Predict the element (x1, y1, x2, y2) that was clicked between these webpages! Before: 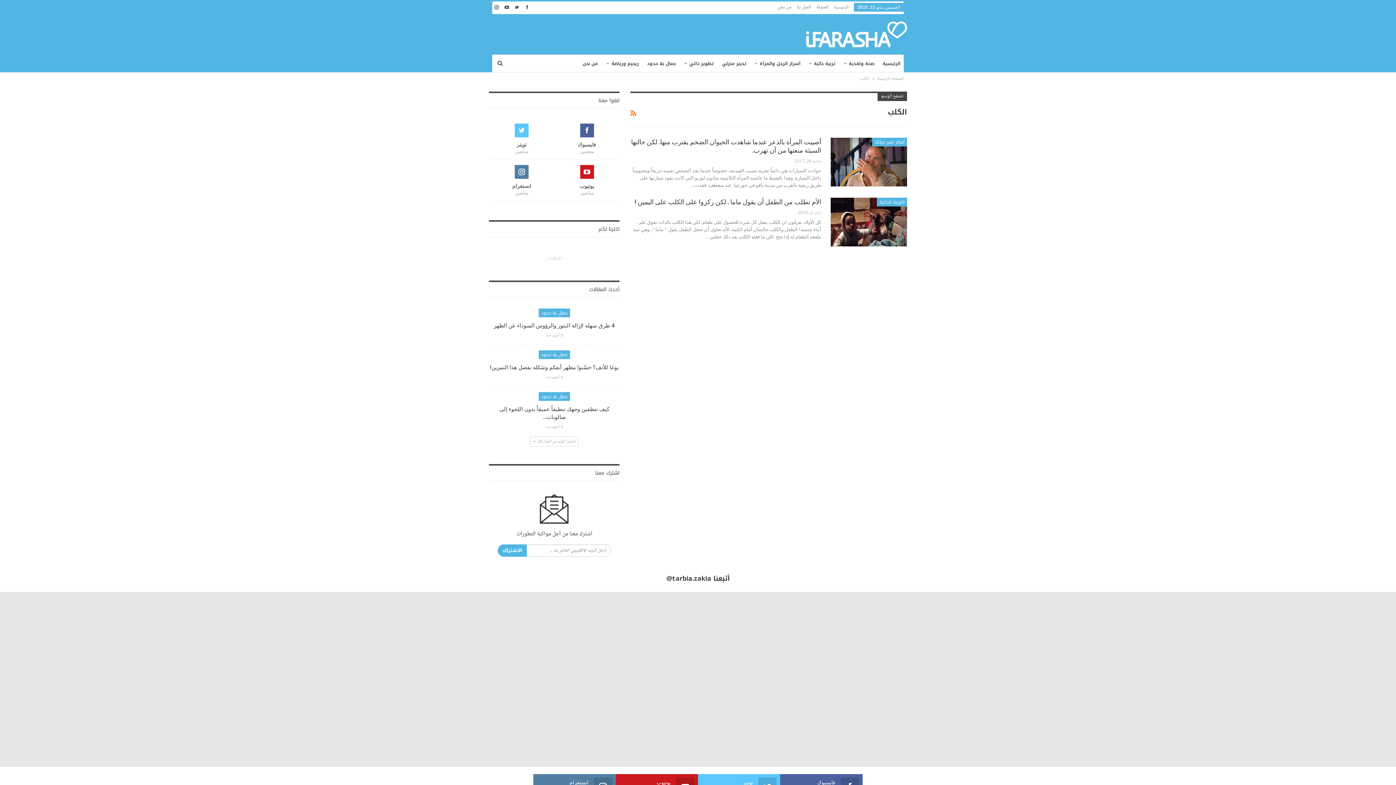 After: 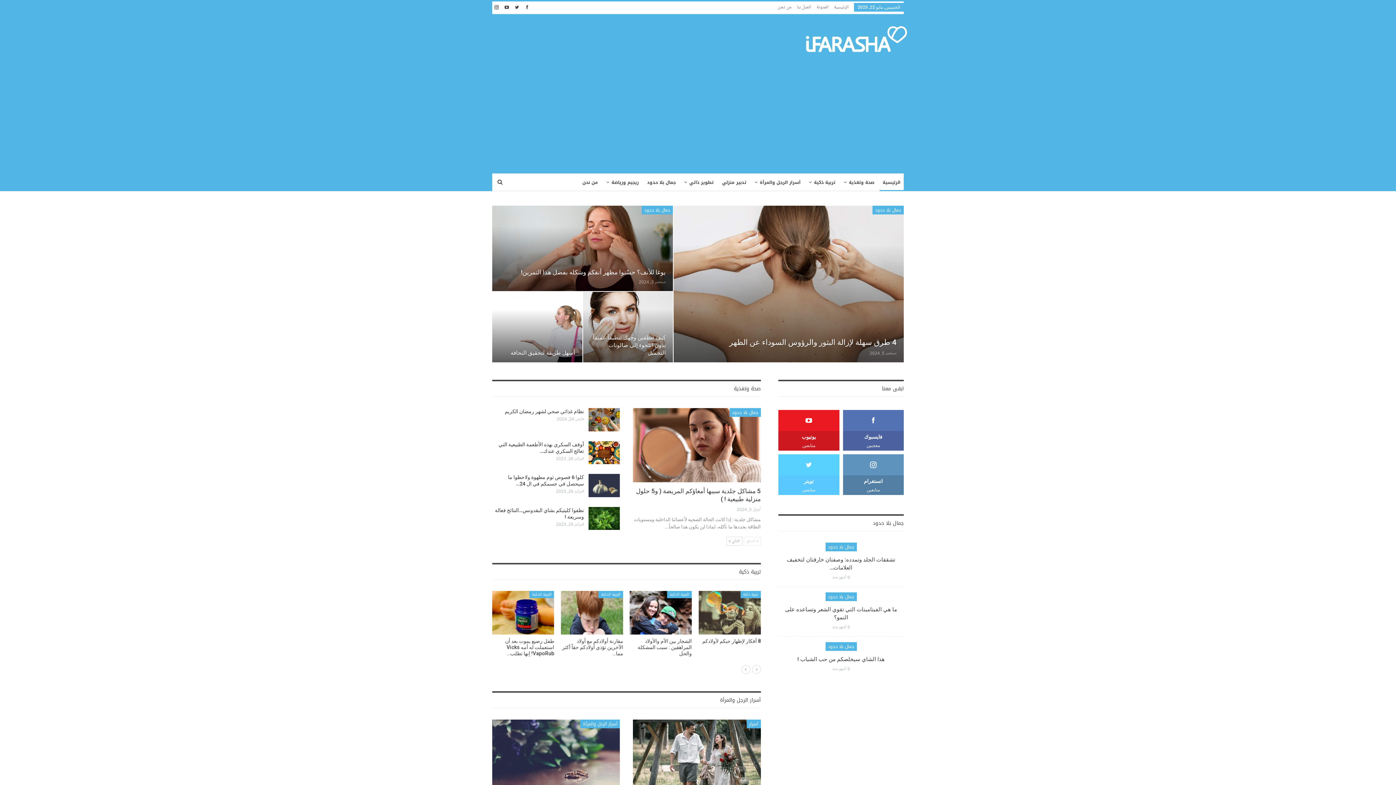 Action: label: الصفحة الرئيسية bbox: (877, 74, 904, 82)